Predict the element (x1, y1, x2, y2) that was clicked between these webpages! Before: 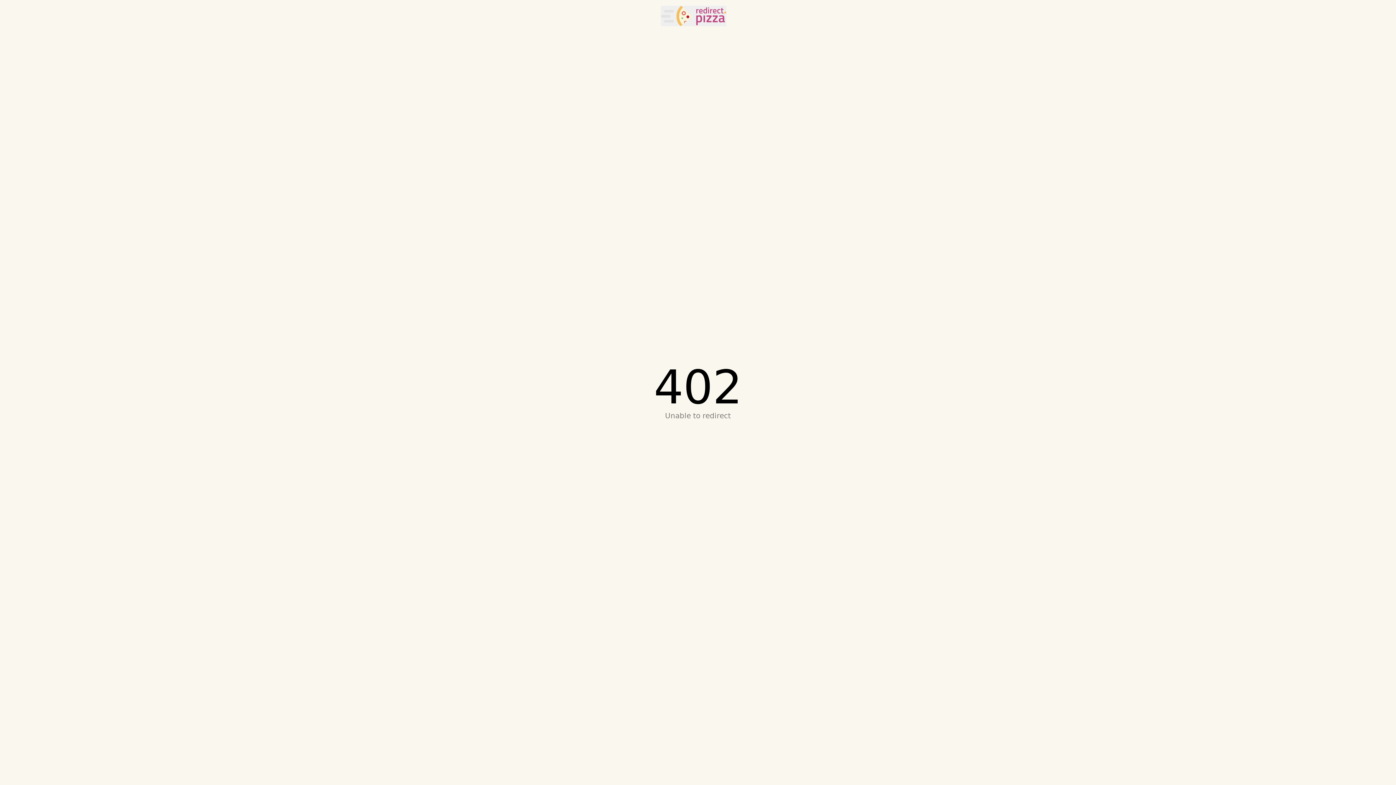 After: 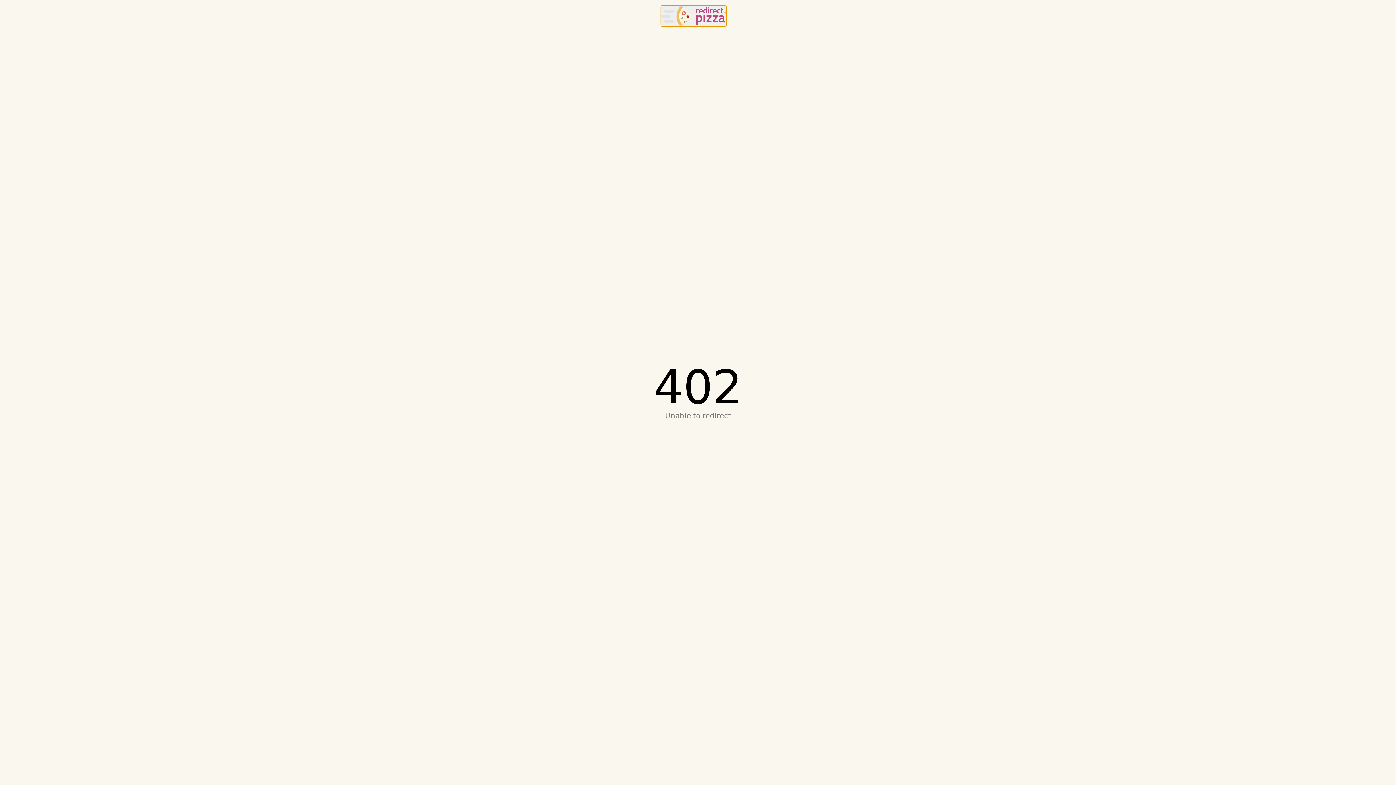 Action: bbox: (661, 5, 726, 26) label: redirect.pizza